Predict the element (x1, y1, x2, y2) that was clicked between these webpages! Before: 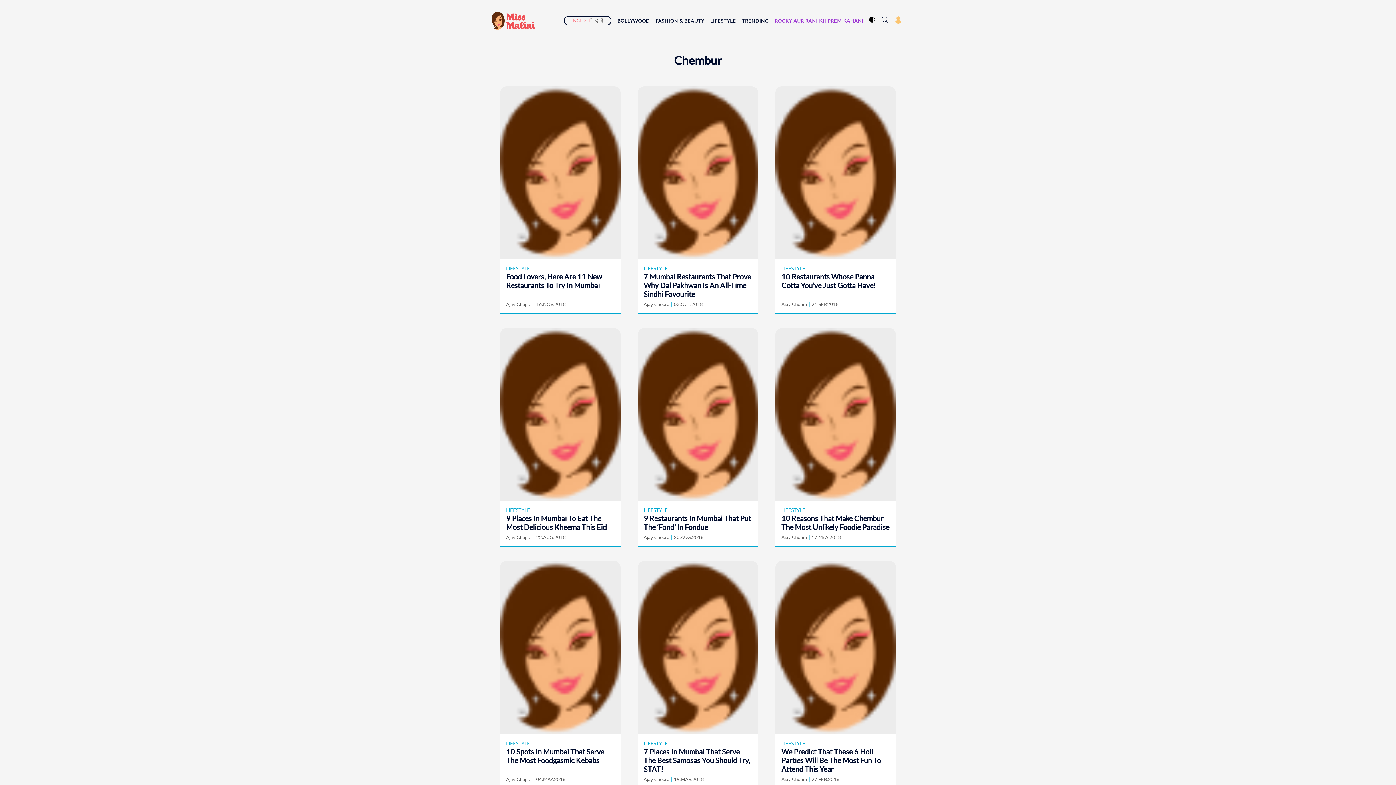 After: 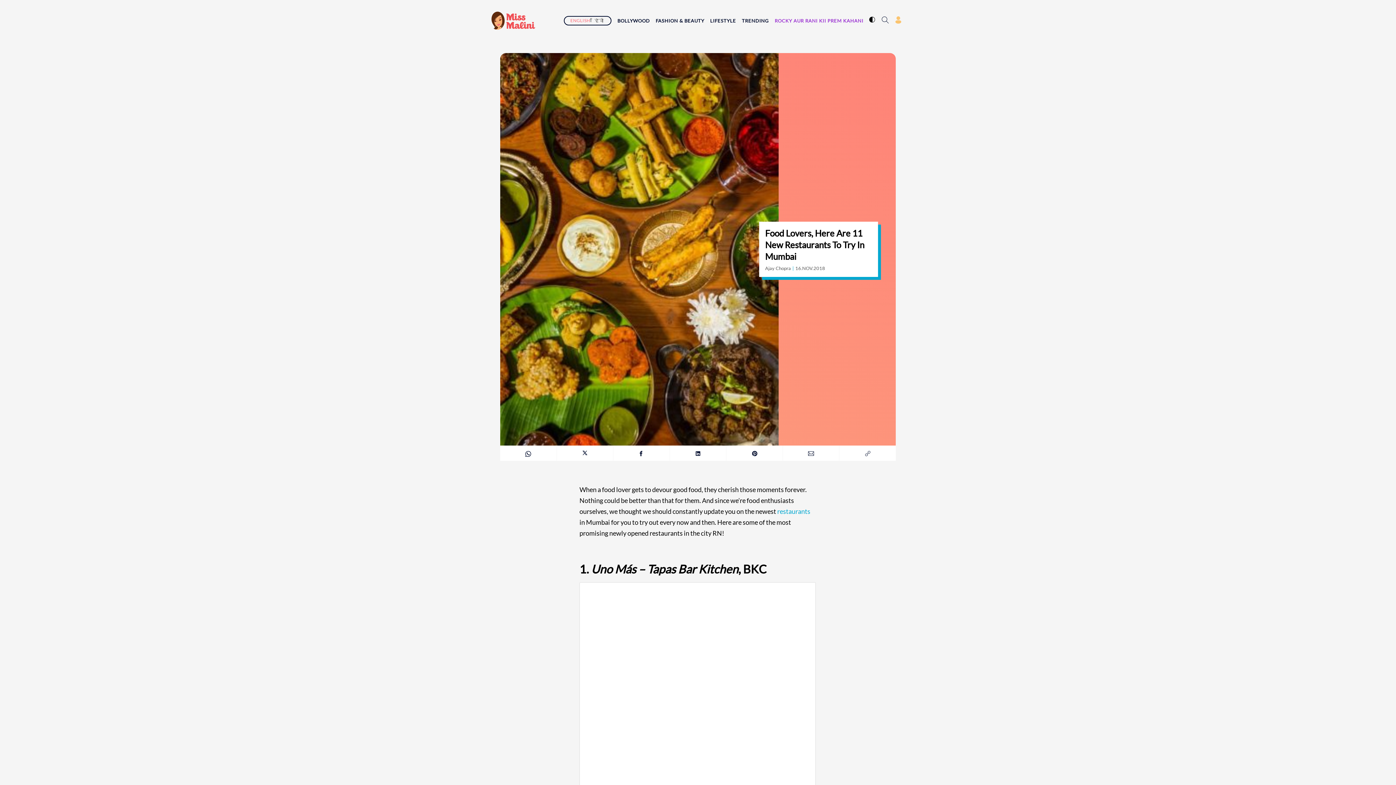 Action: bbox: (500, 86, 620, 259)